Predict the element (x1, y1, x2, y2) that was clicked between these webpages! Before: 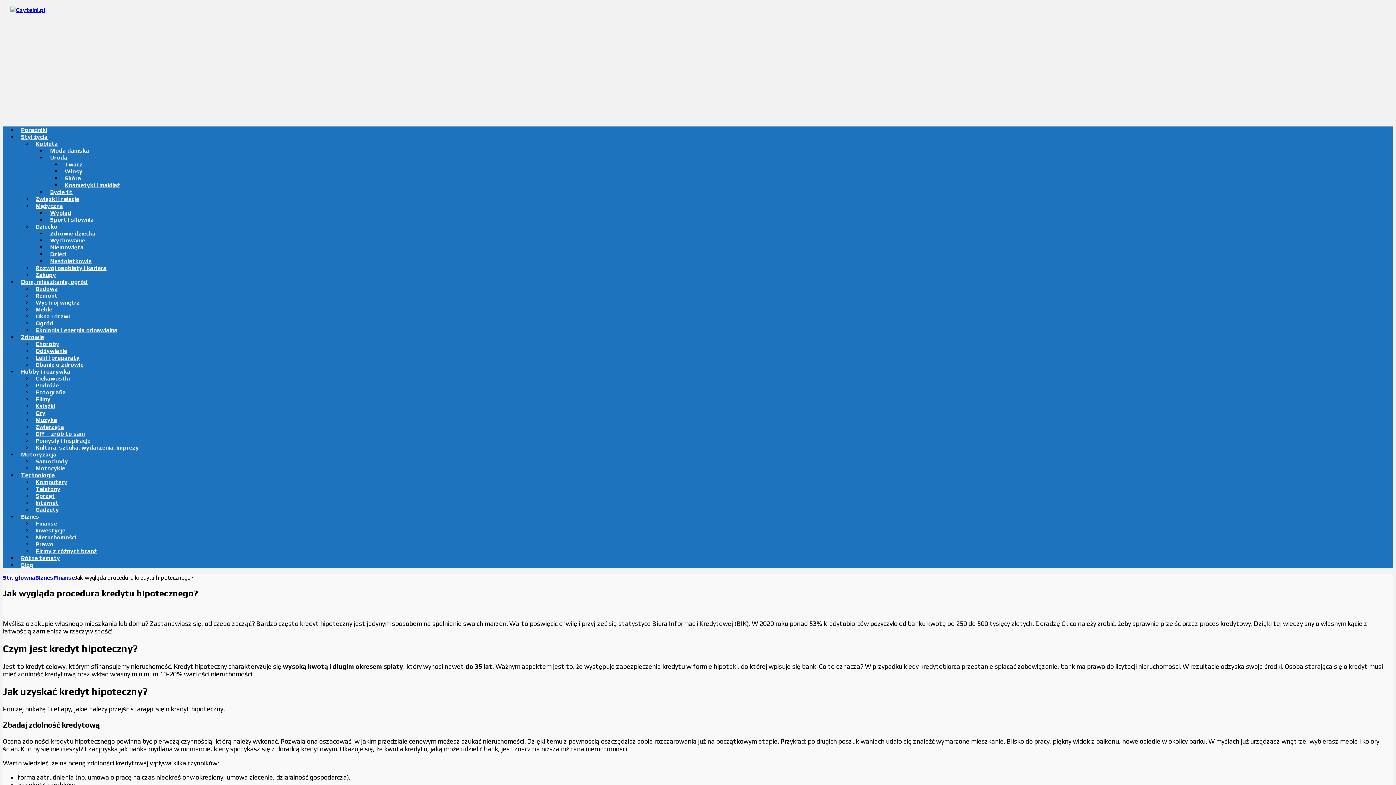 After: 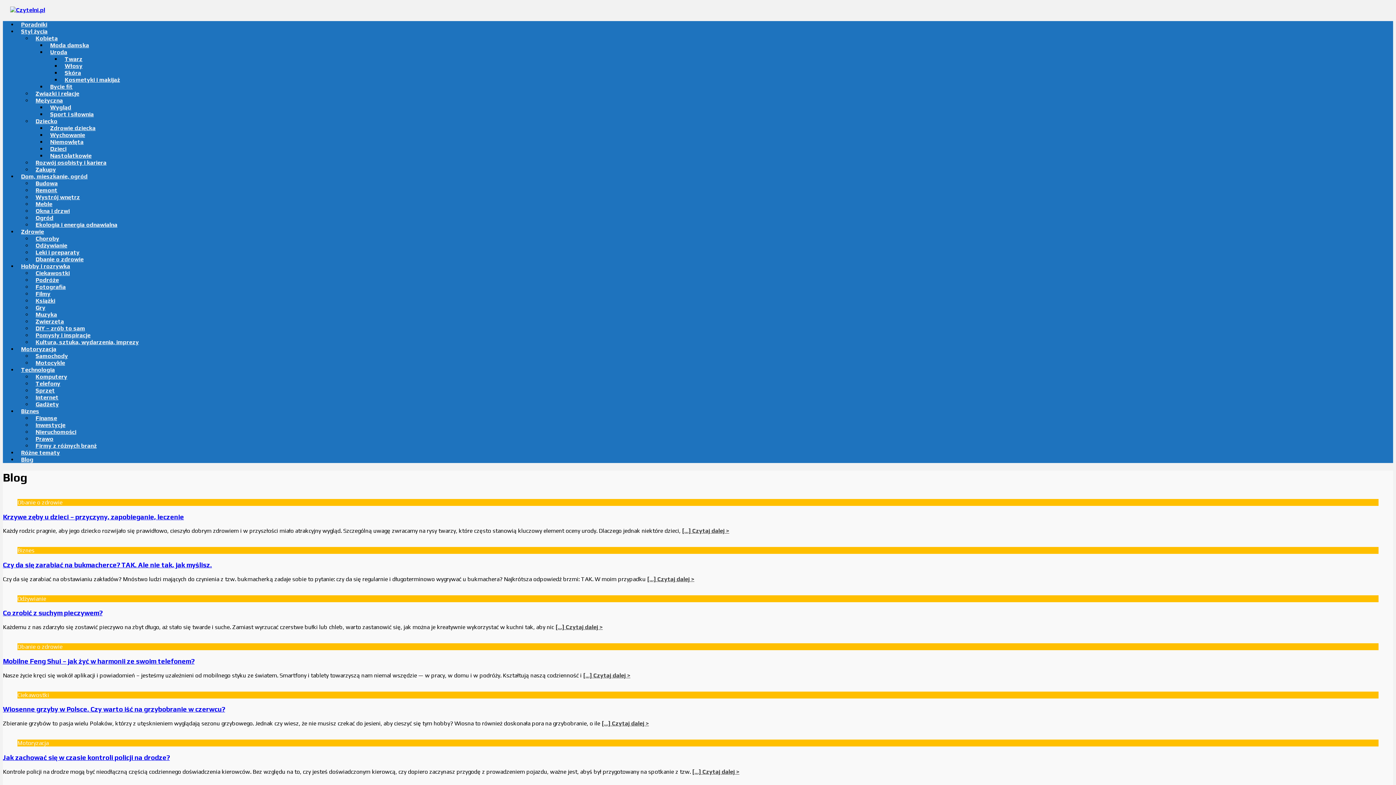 Action: label: Blog bbox: (17, 558, 37, 572)